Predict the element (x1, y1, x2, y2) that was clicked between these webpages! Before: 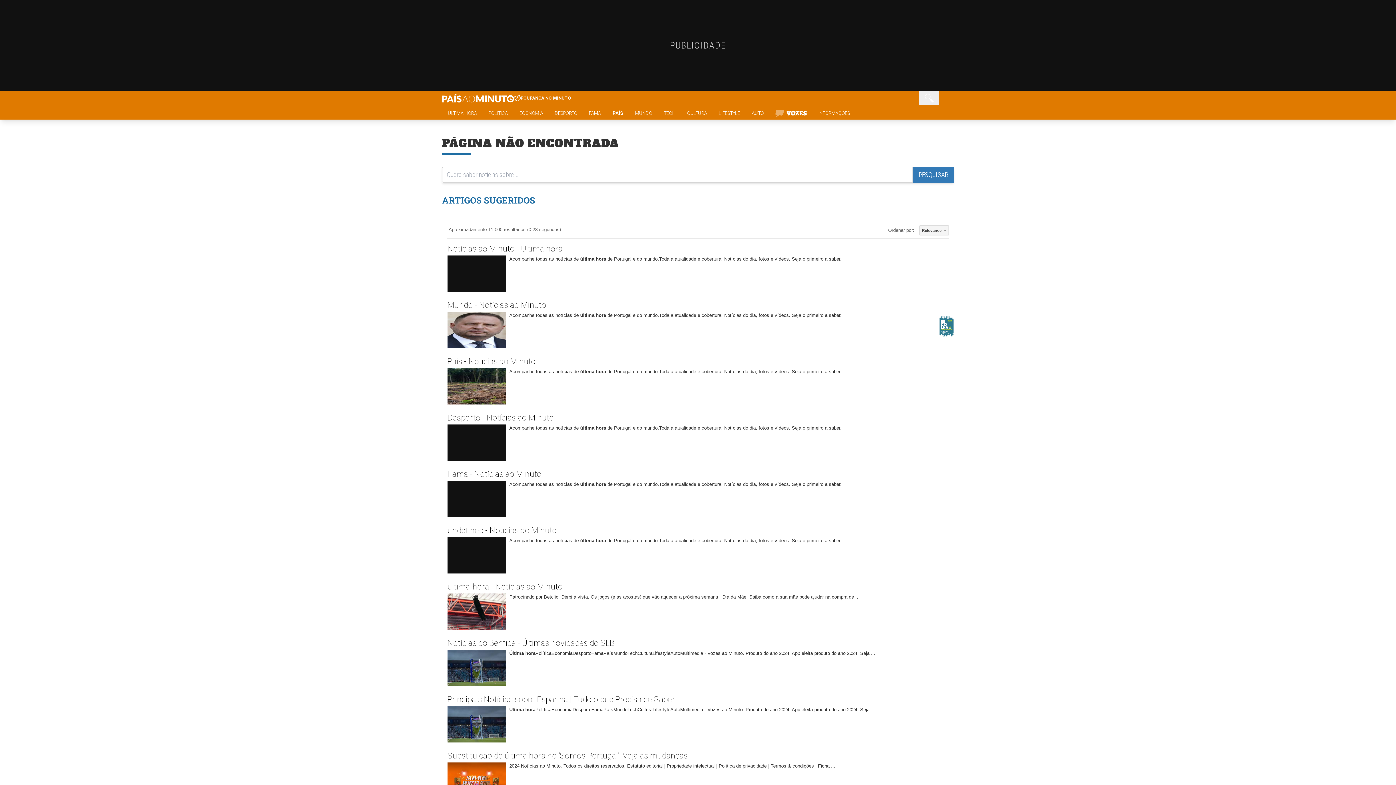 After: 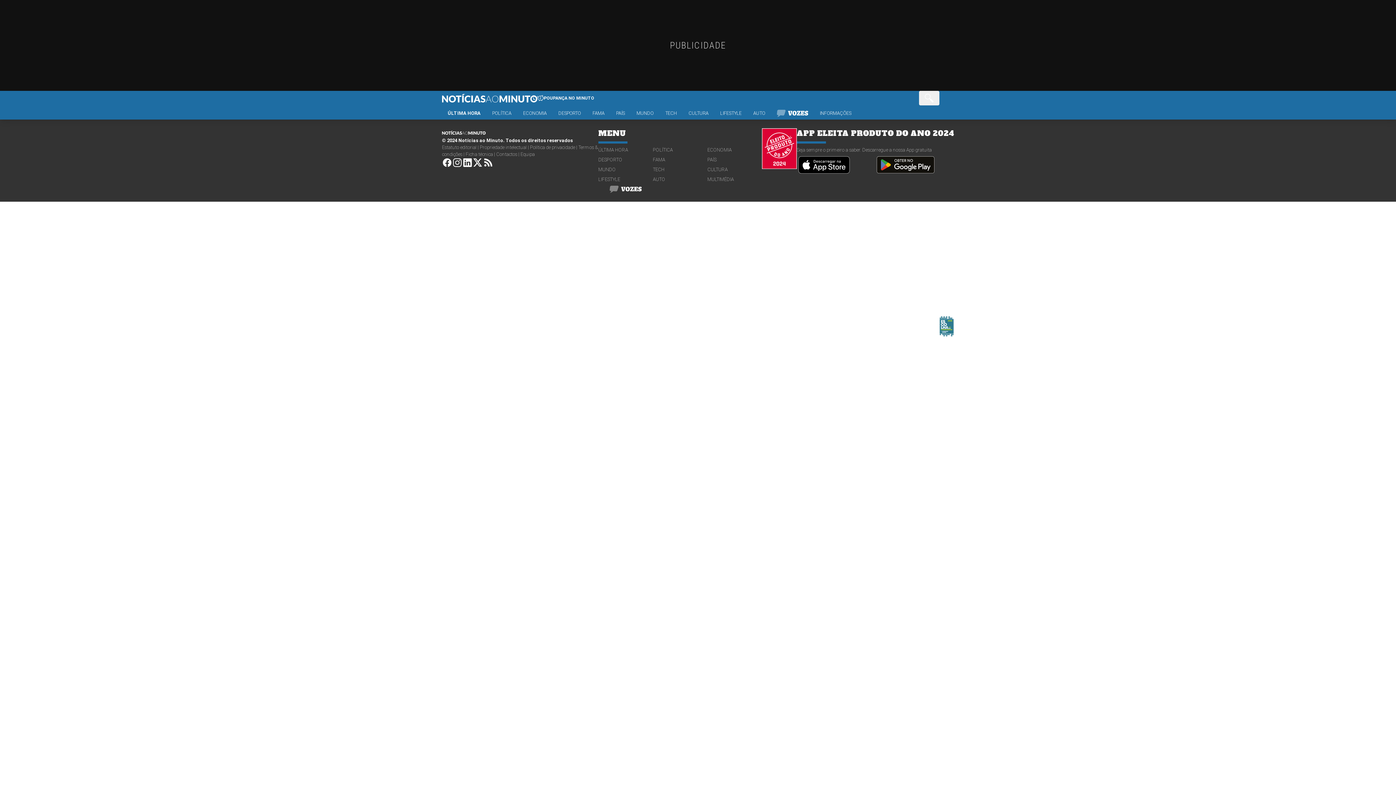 Action: label: MULTIMÉDIA bbox: (707, 291, 762, 298)